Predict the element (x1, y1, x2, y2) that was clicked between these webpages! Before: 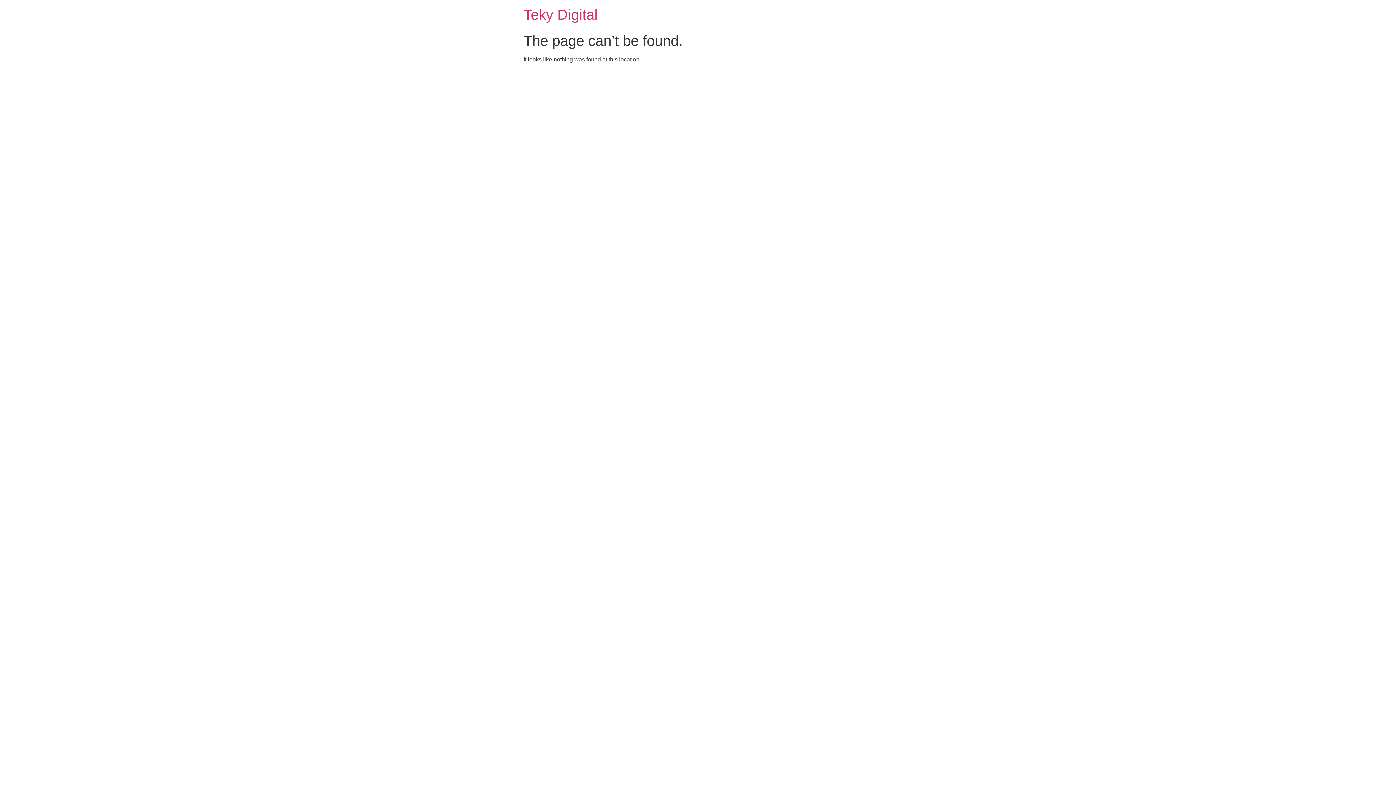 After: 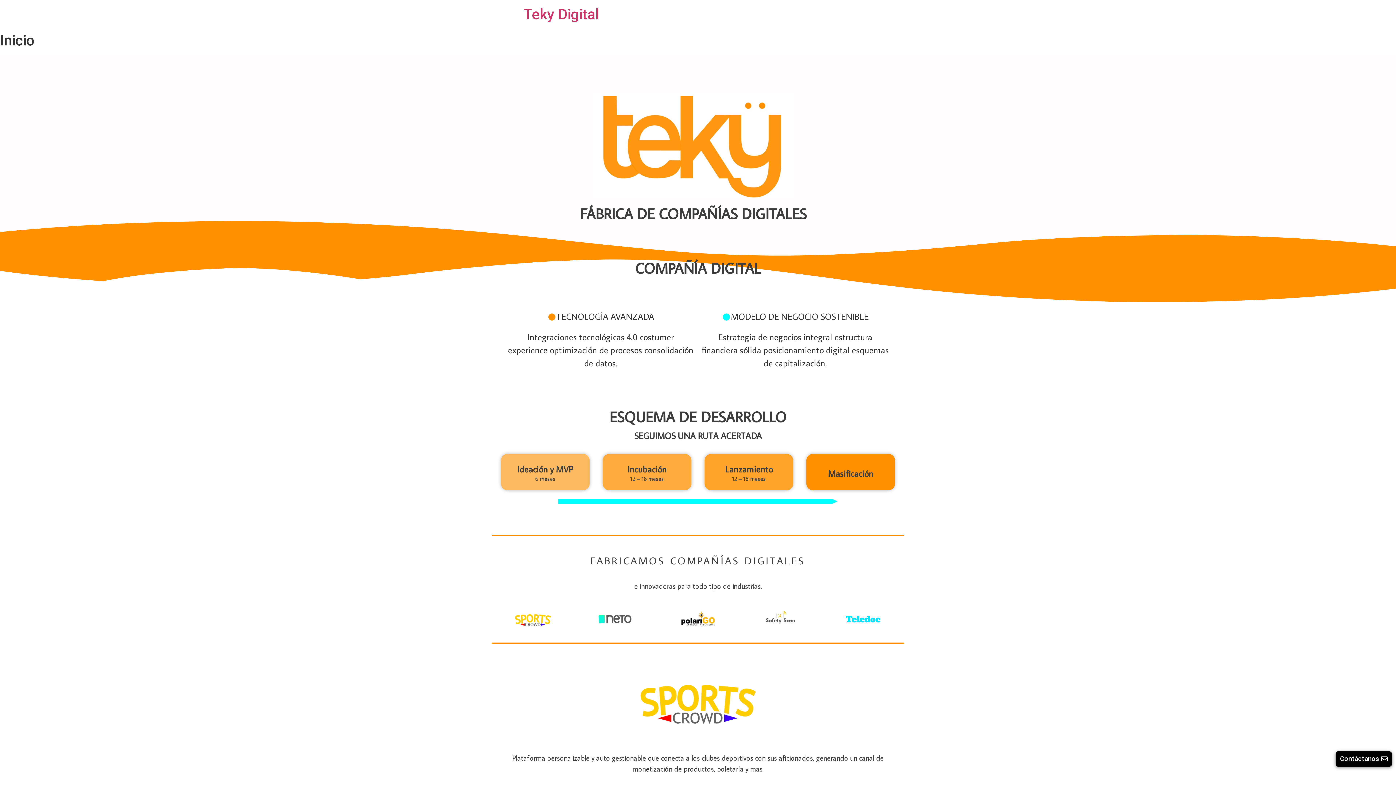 Action: bbox: (523, 6, 597, 22) label: Teky Digital